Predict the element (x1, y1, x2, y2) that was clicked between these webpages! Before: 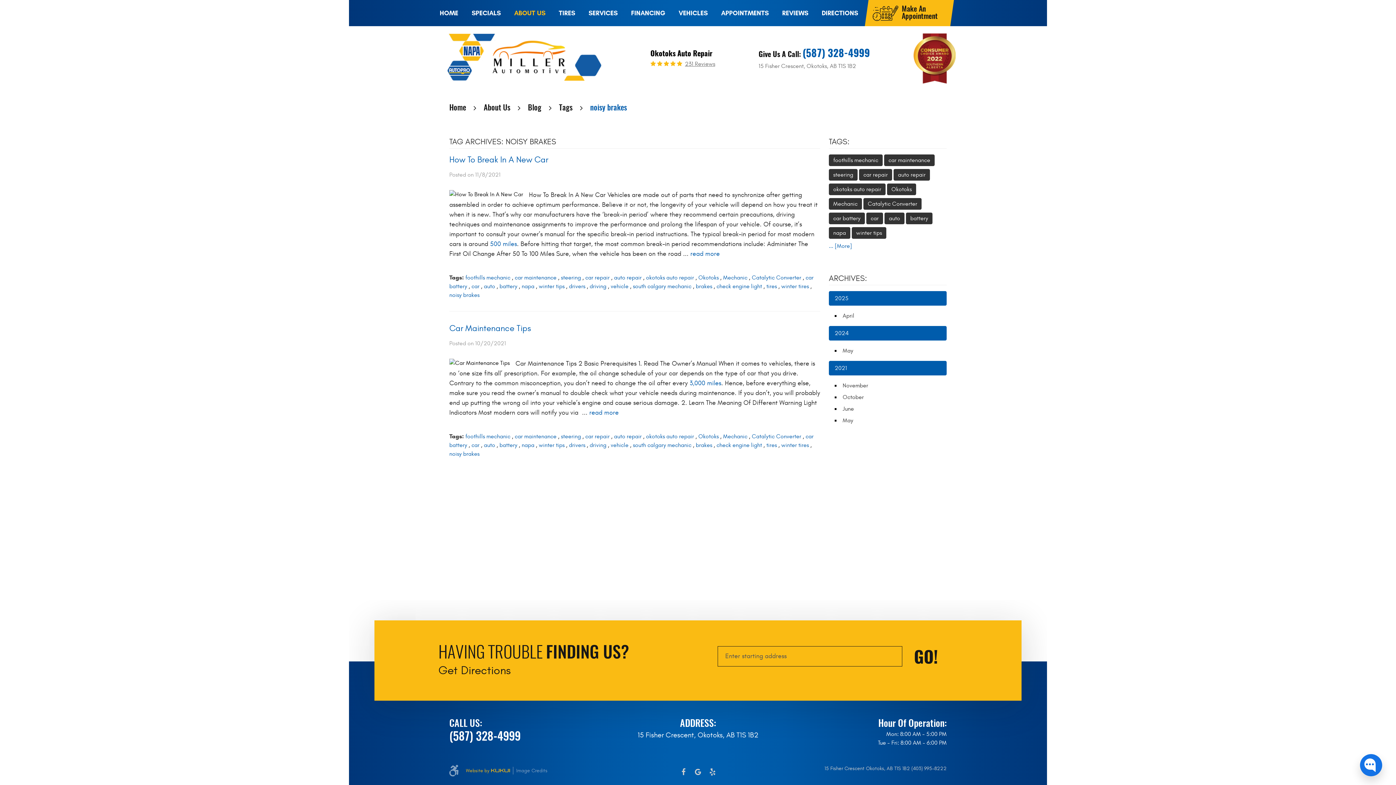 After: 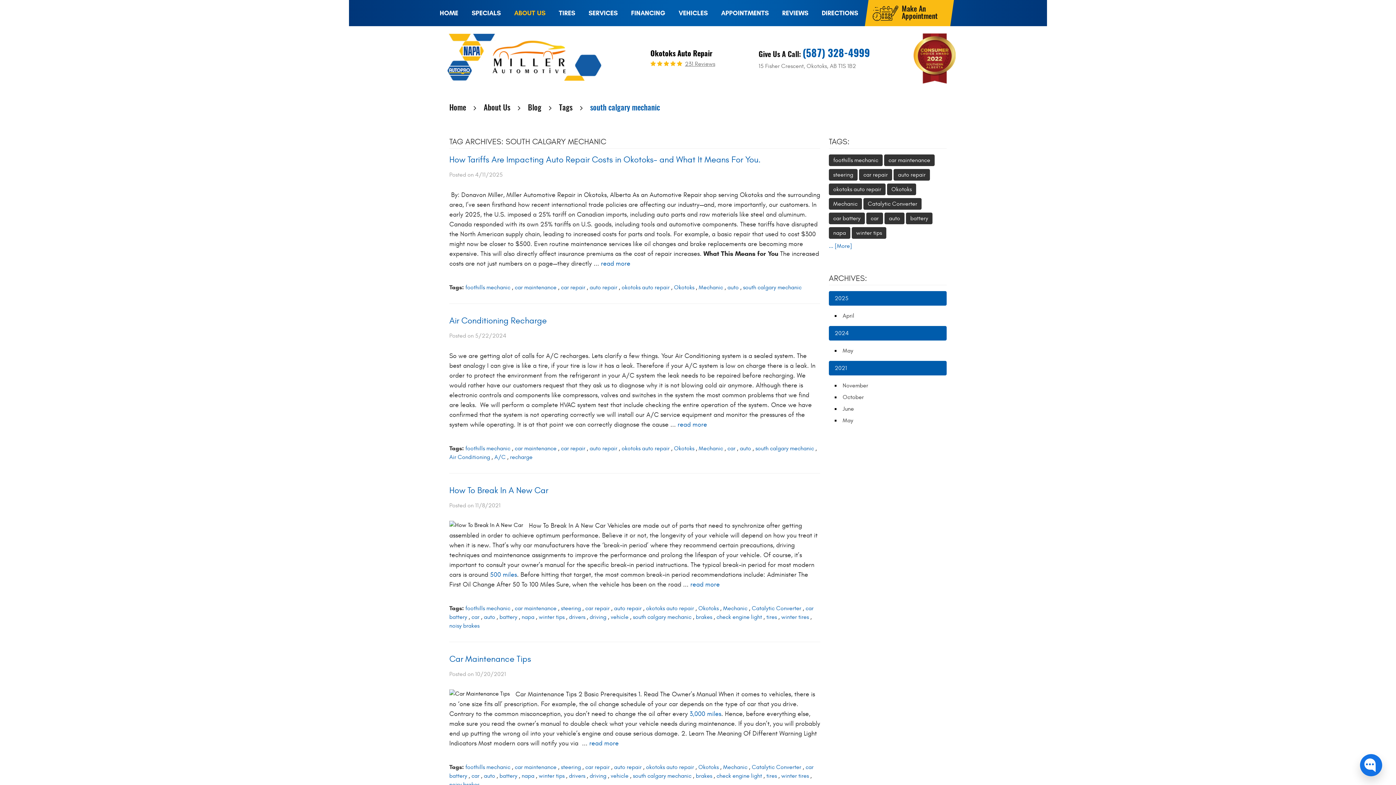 Action: bbox: (633, 283, 691, 289) label: south calgary mechanic